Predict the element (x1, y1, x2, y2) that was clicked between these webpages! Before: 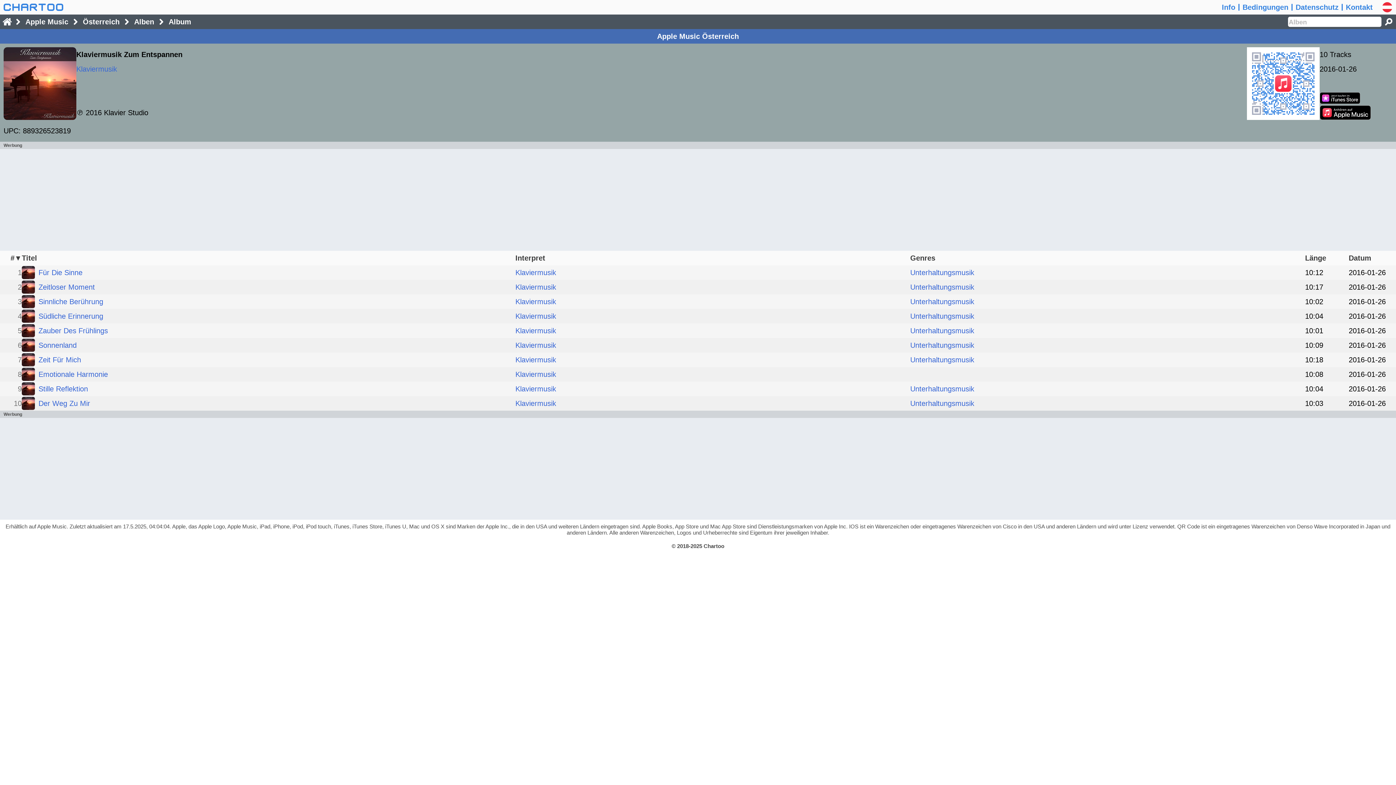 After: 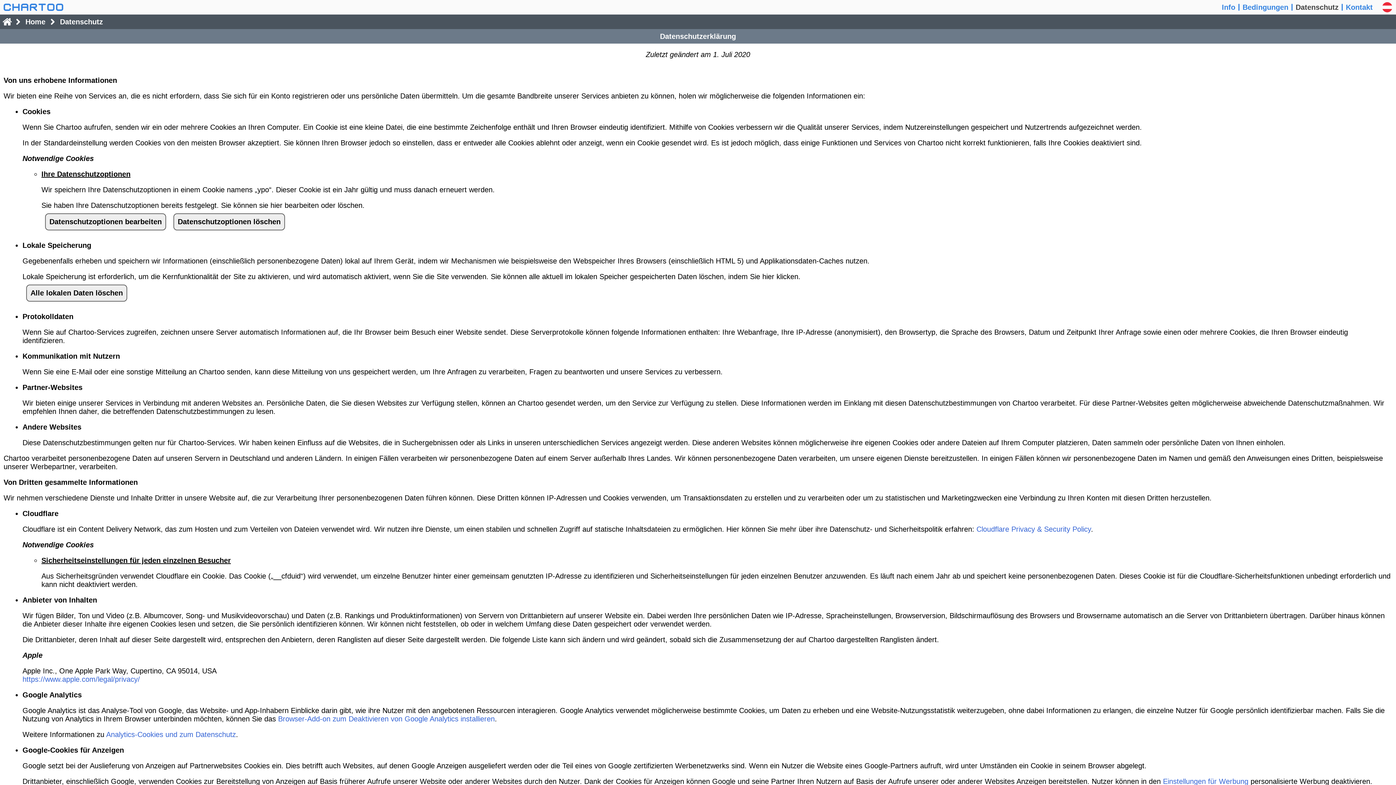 Action: label: Datenschutz bbox: (1296, 0, 1338, 14)